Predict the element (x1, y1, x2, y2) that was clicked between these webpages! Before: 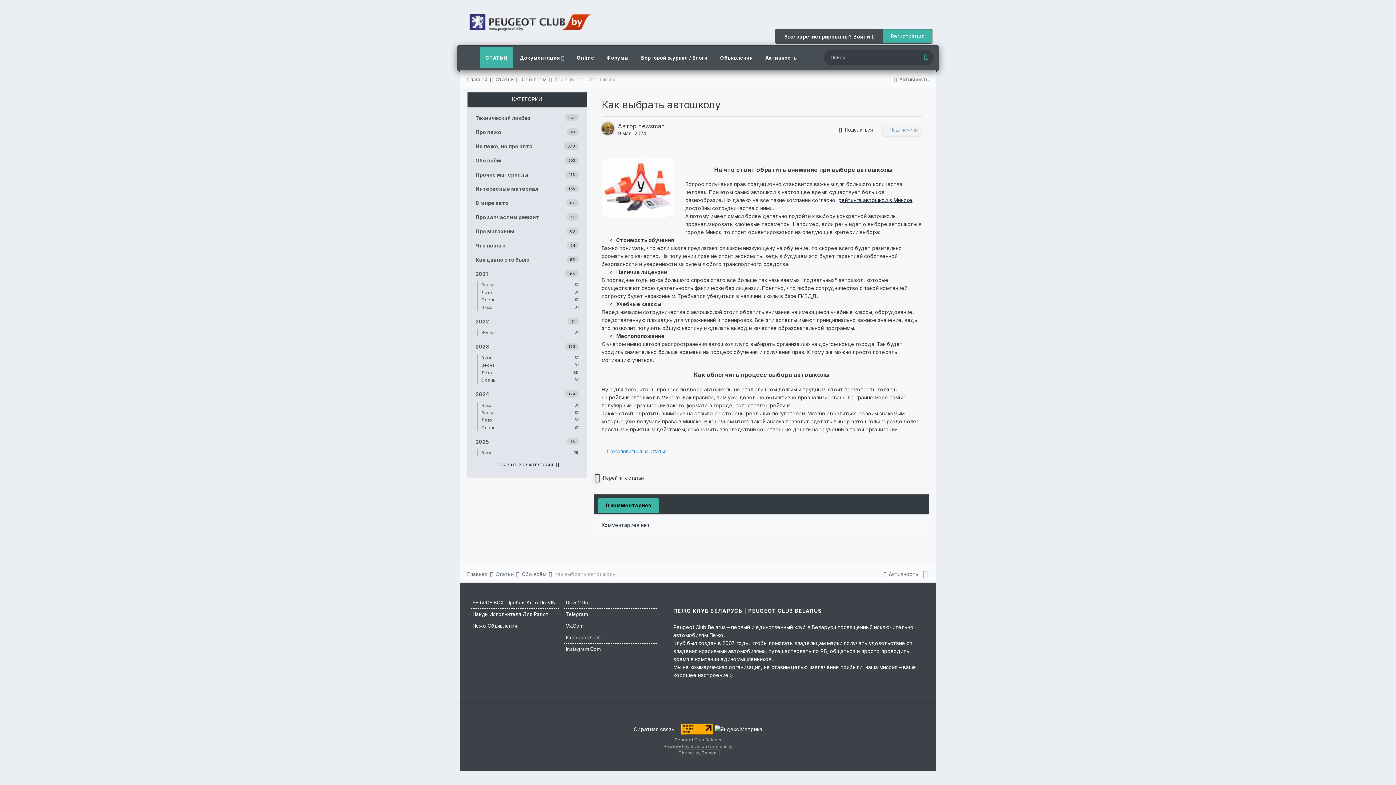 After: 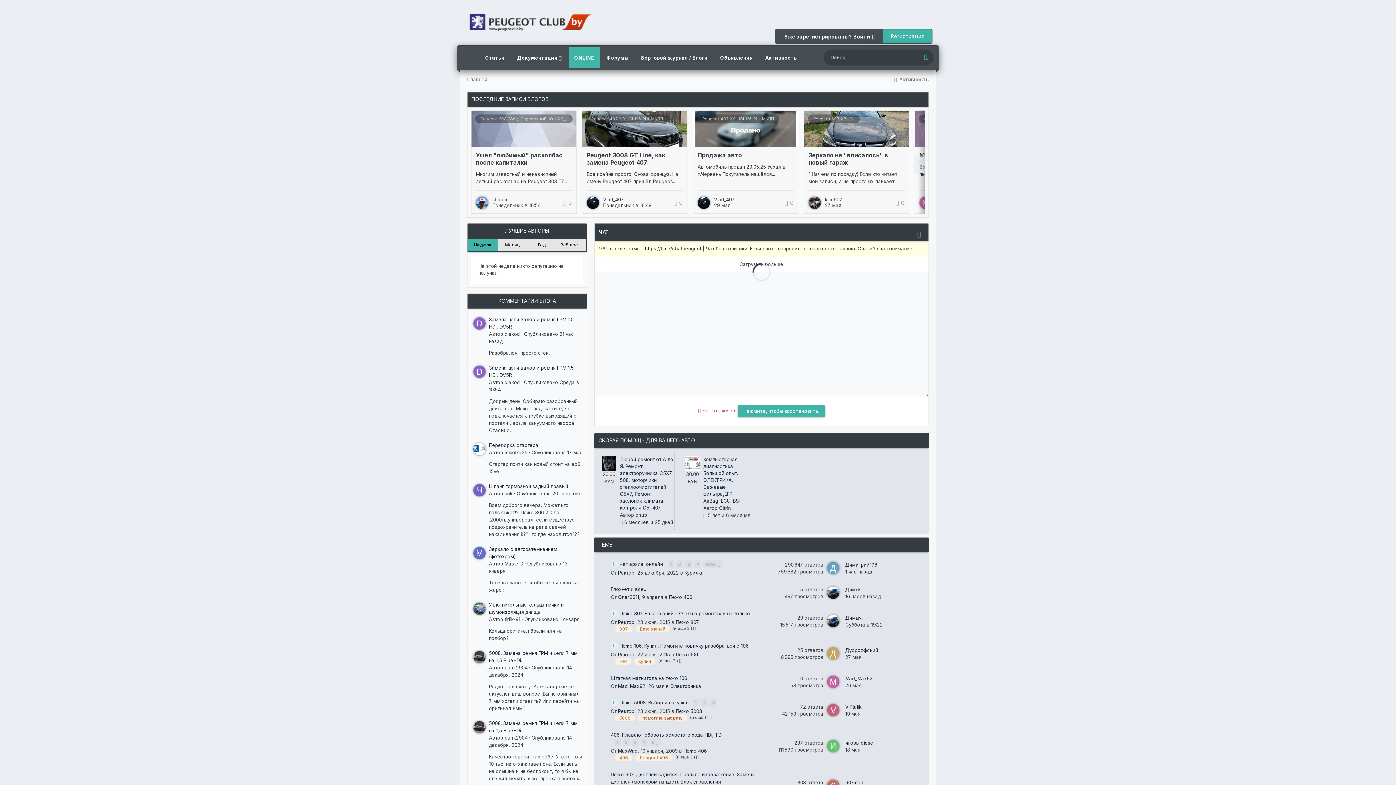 Action: bbox: (467, 571, 494, 577) label: Главная 